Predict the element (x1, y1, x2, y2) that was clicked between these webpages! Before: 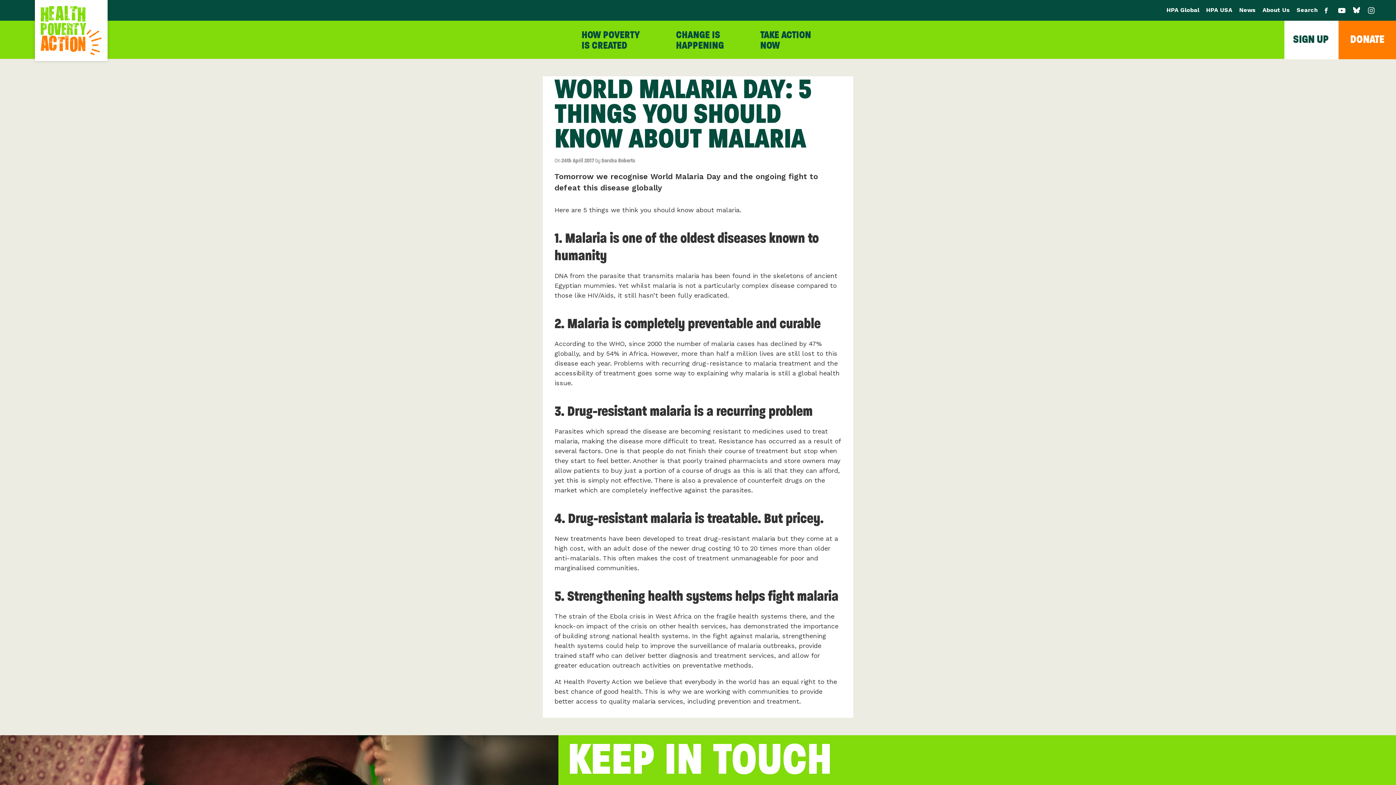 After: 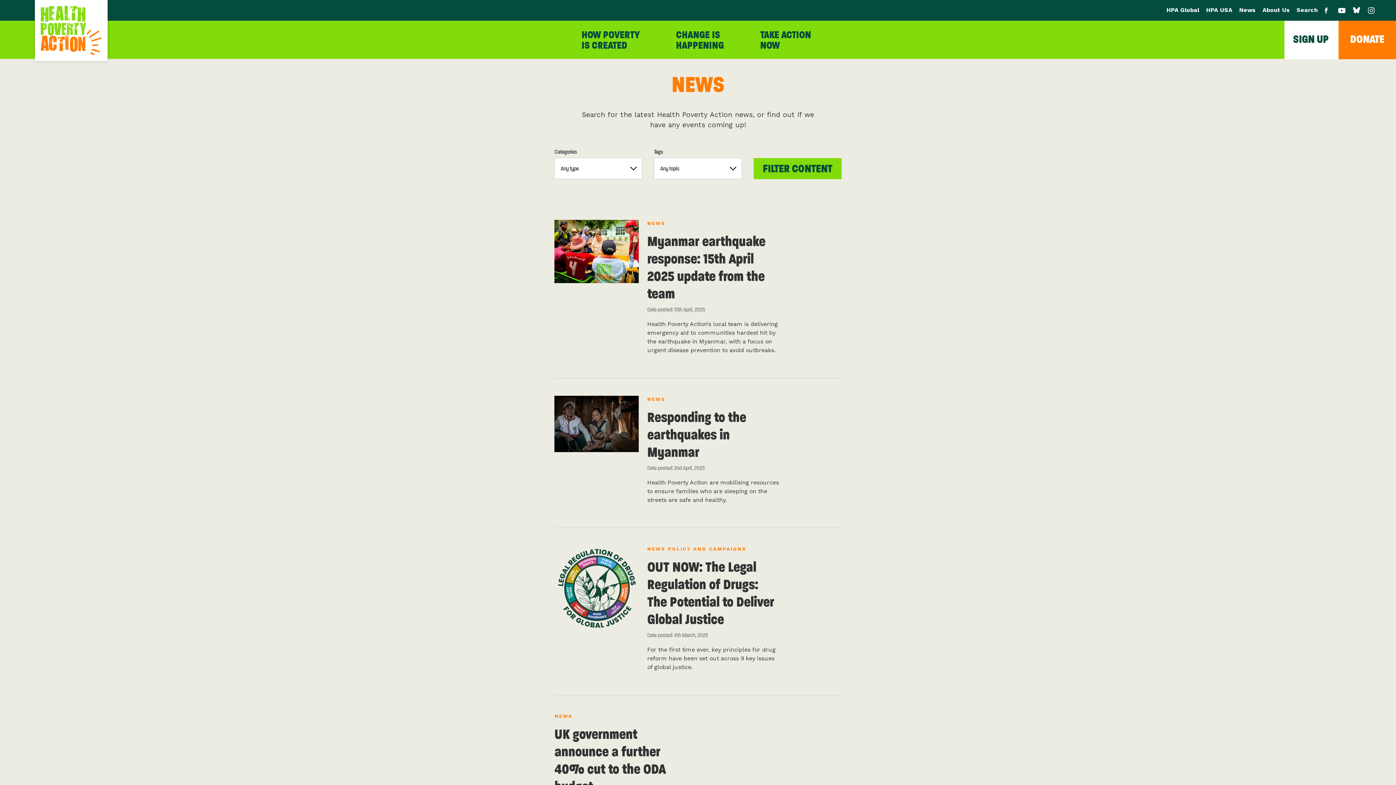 Action: bbox: (1239, 2, 1255, 17) label: News